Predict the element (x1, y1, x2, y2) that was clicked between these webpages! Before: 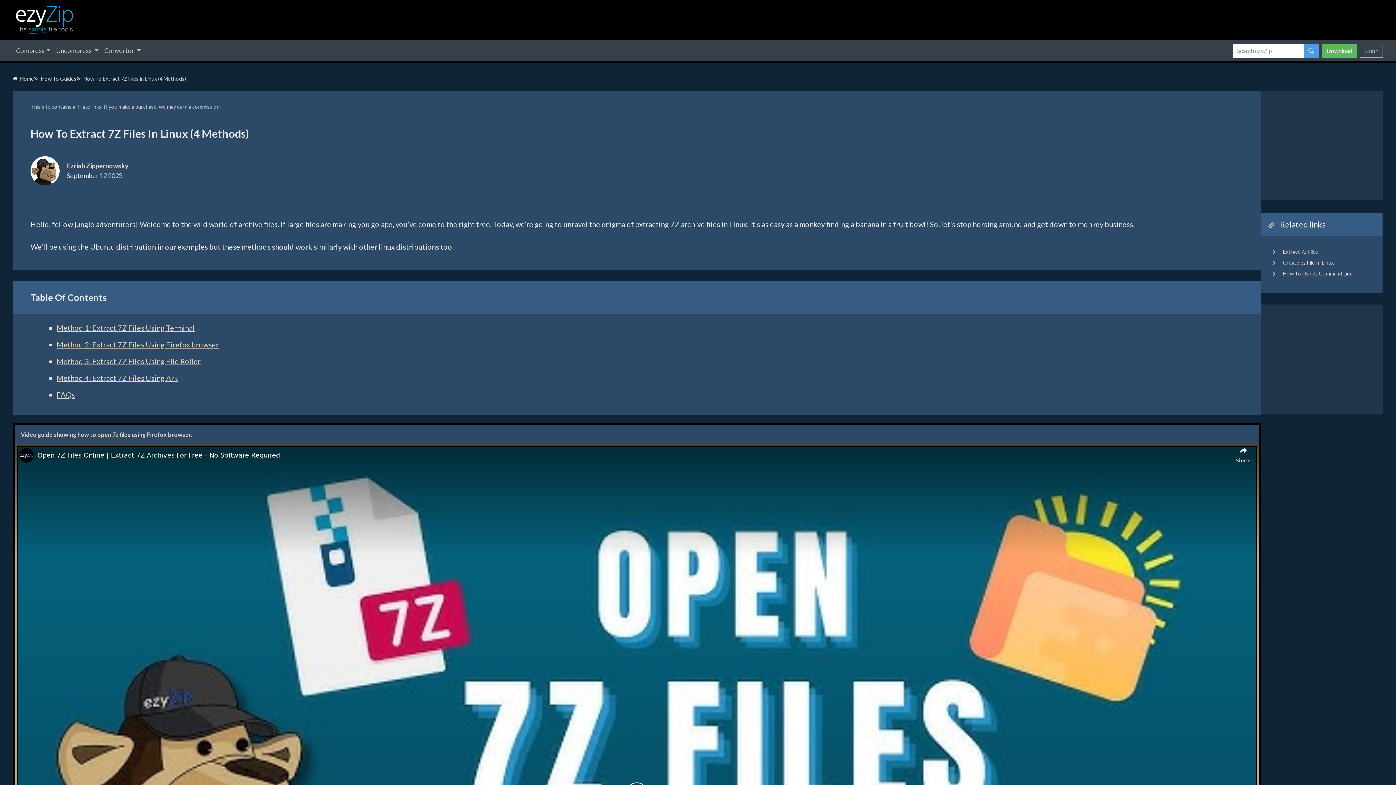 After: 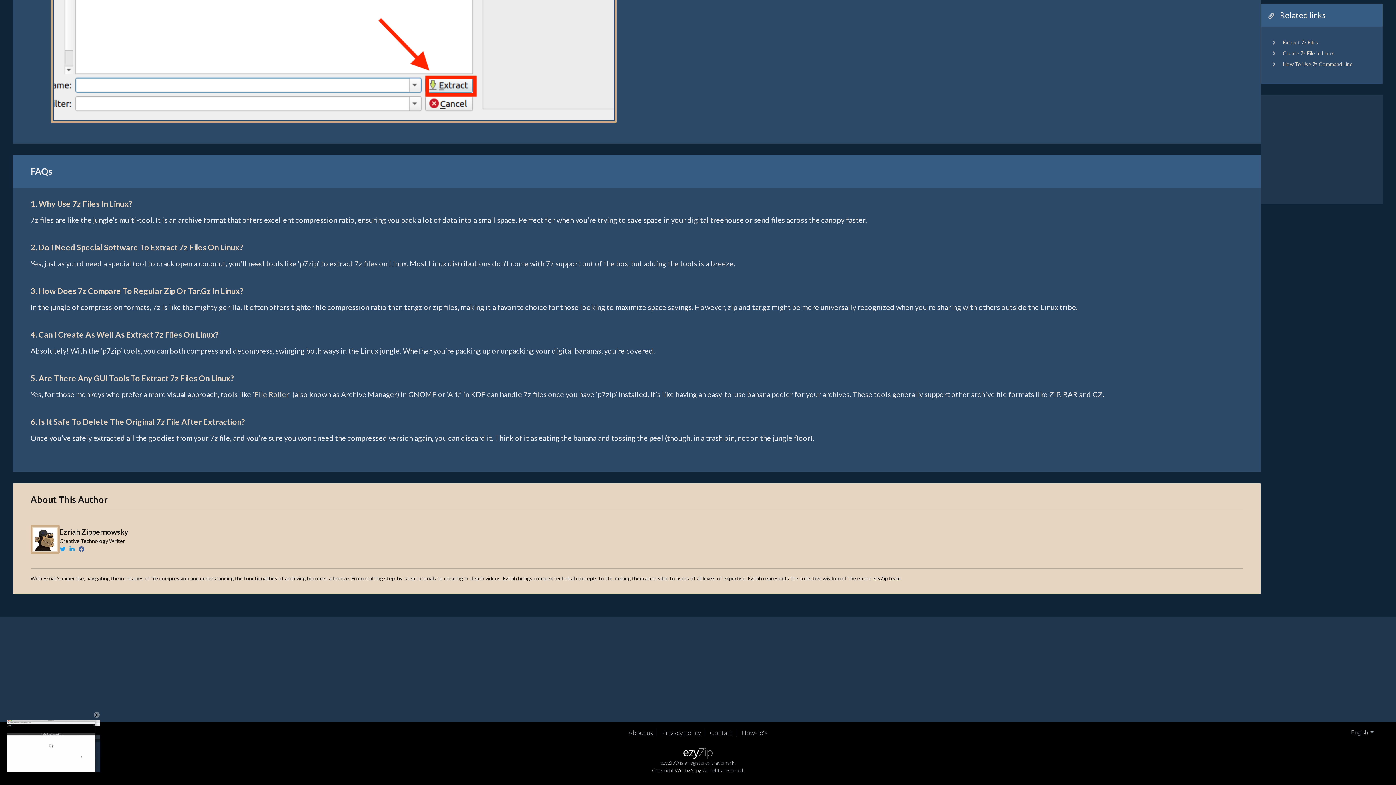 Action: bbox: (56, 390, 74, 399) label: FAQs